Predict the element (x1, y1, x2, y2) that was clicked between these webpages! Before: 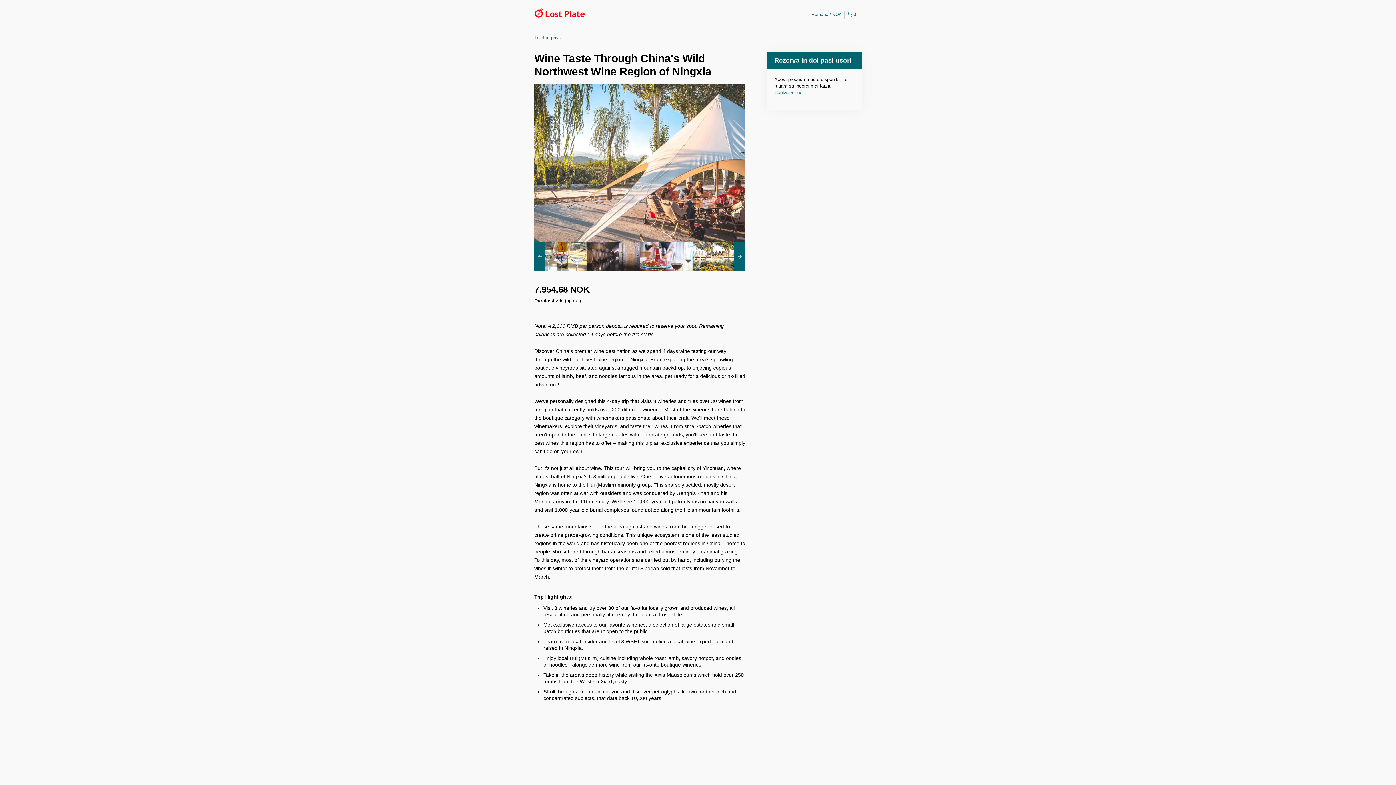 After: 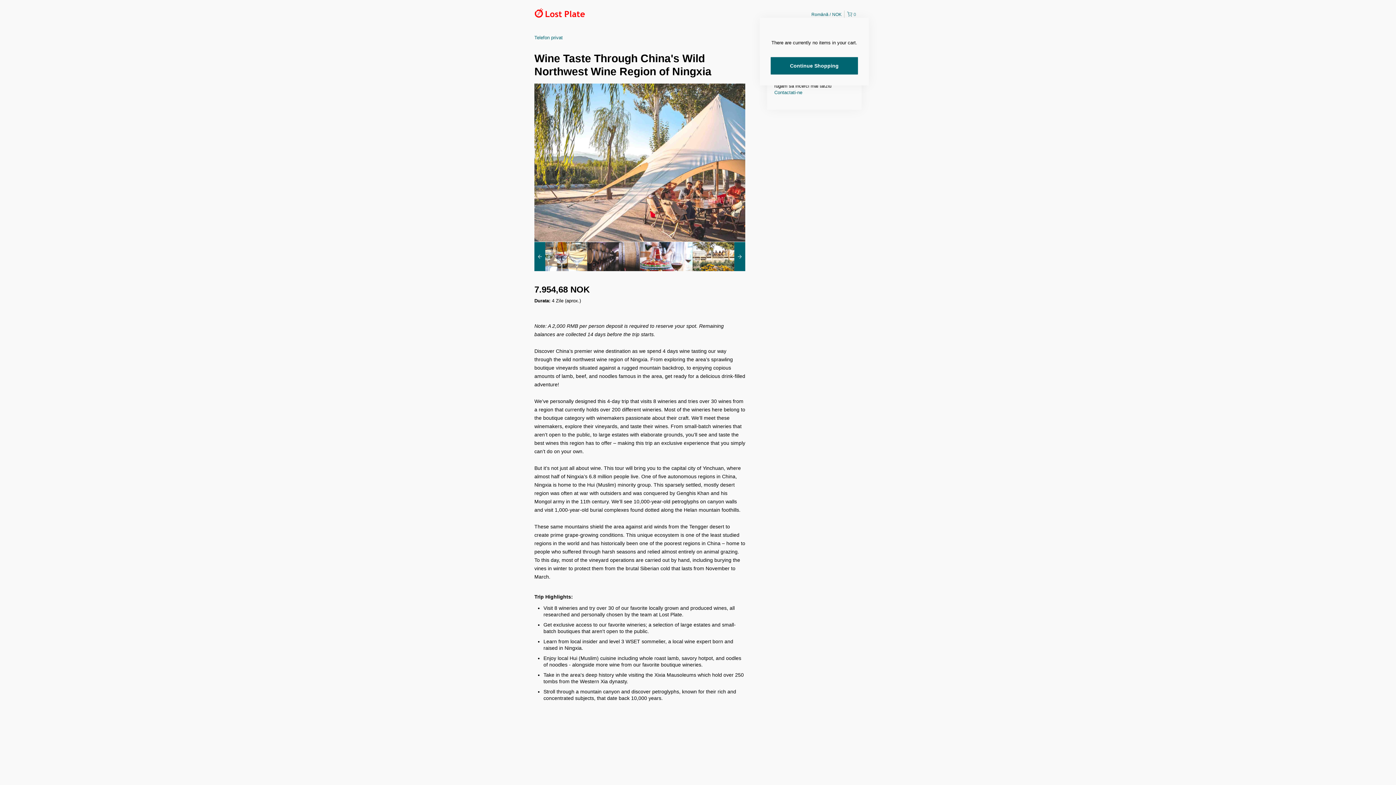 Action: bbox: (844, 10, 861, 18) label:  0